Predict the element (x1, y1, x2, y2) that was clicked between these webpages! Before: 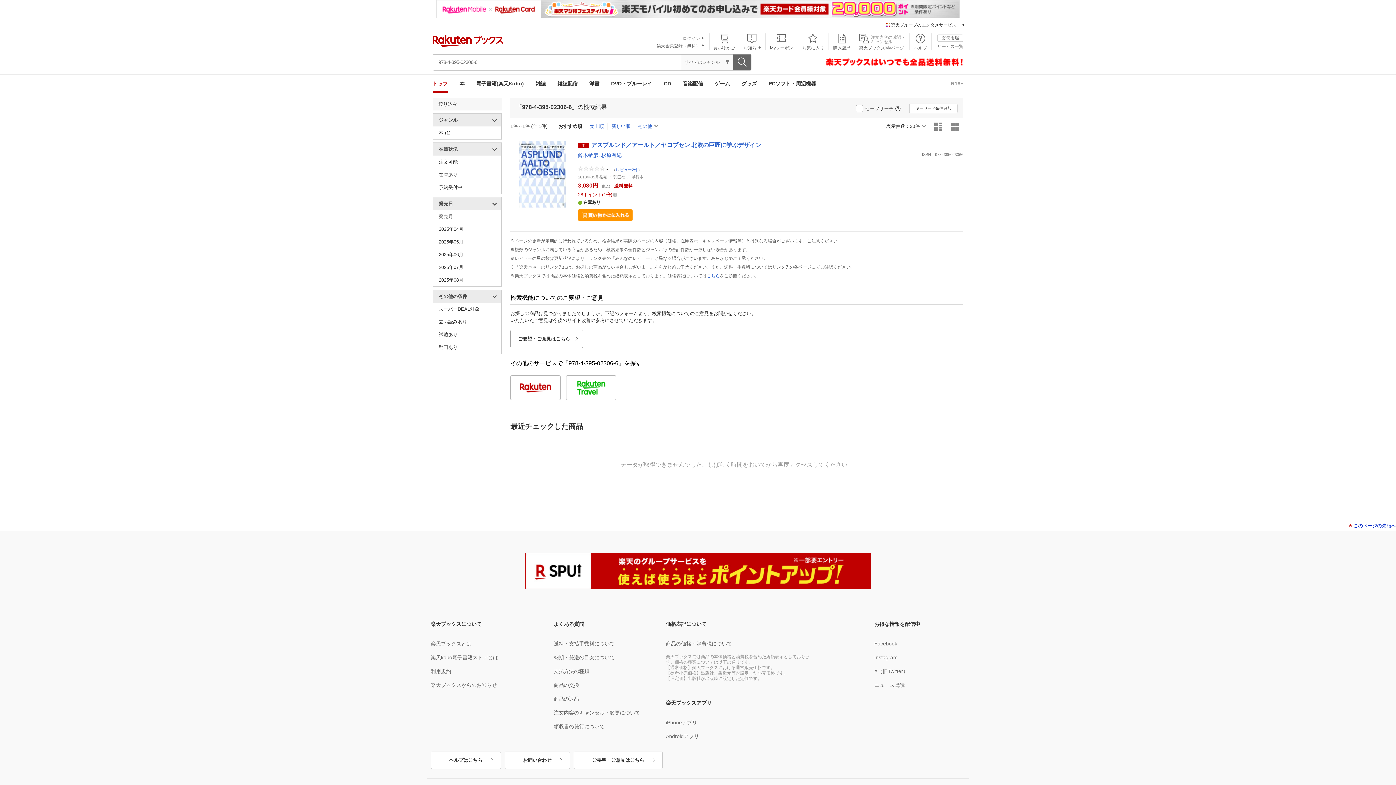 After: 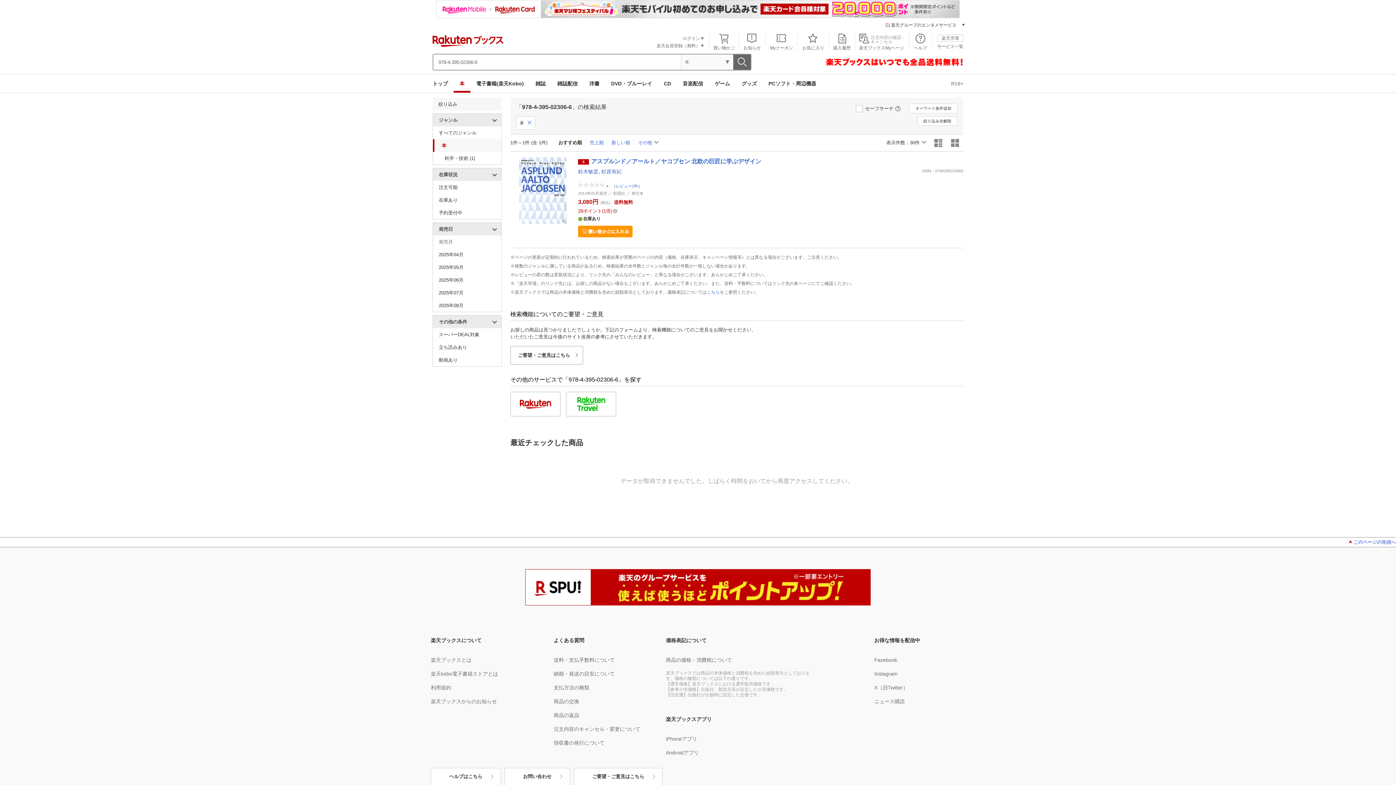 Action: label: 本 (1) bbox: (433, 126, 501, 139)